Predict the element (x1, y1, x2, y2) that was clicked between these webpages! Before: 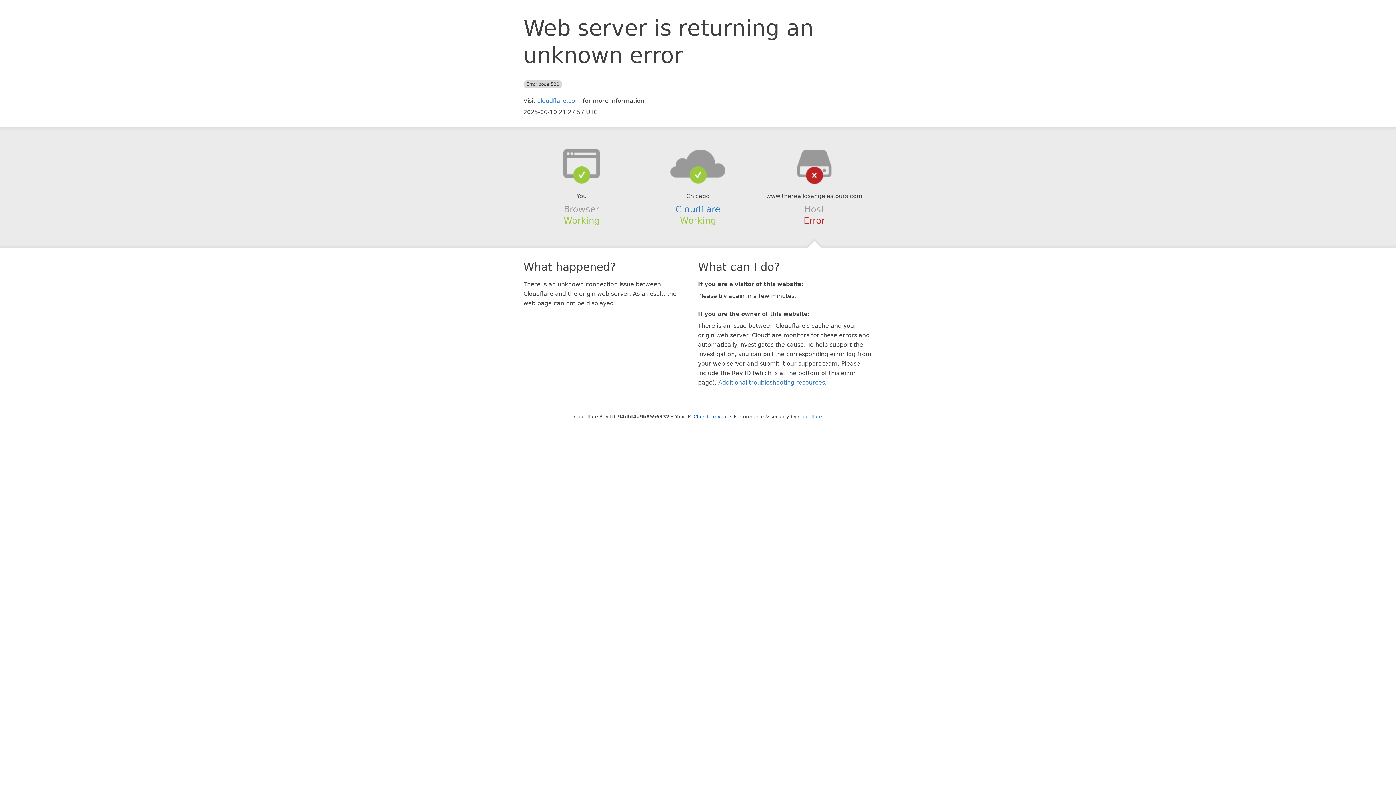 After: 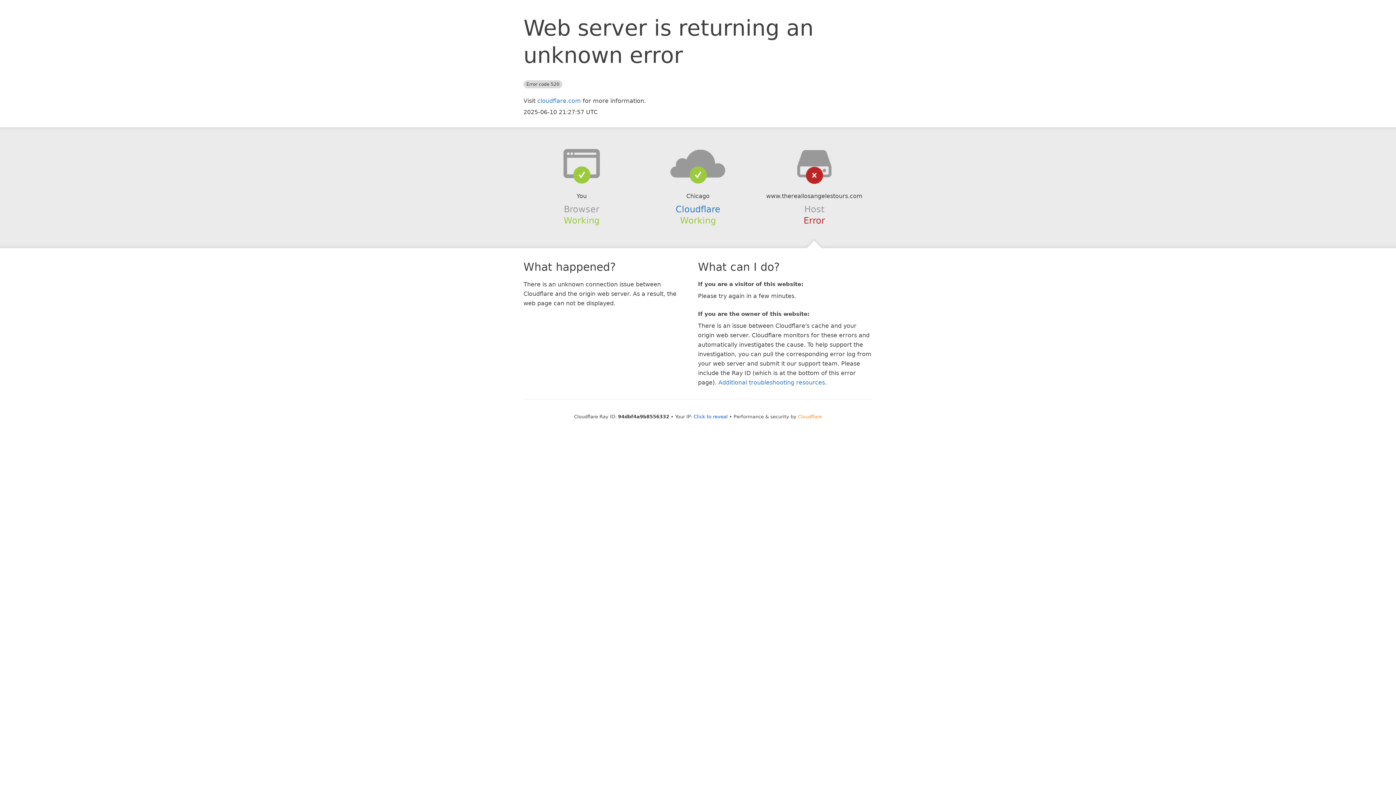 Action: label: Cloudflare bbox: (798, 414, 822, 419)